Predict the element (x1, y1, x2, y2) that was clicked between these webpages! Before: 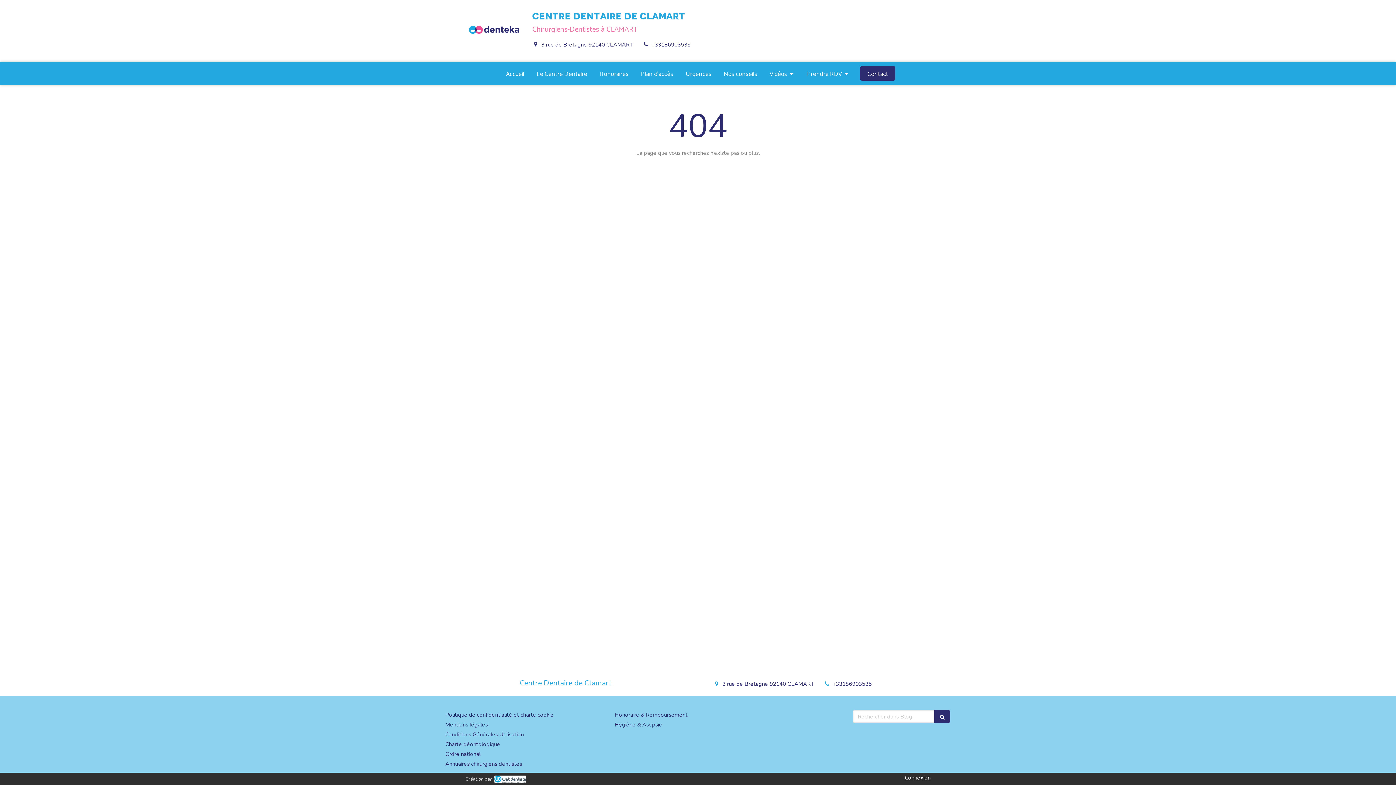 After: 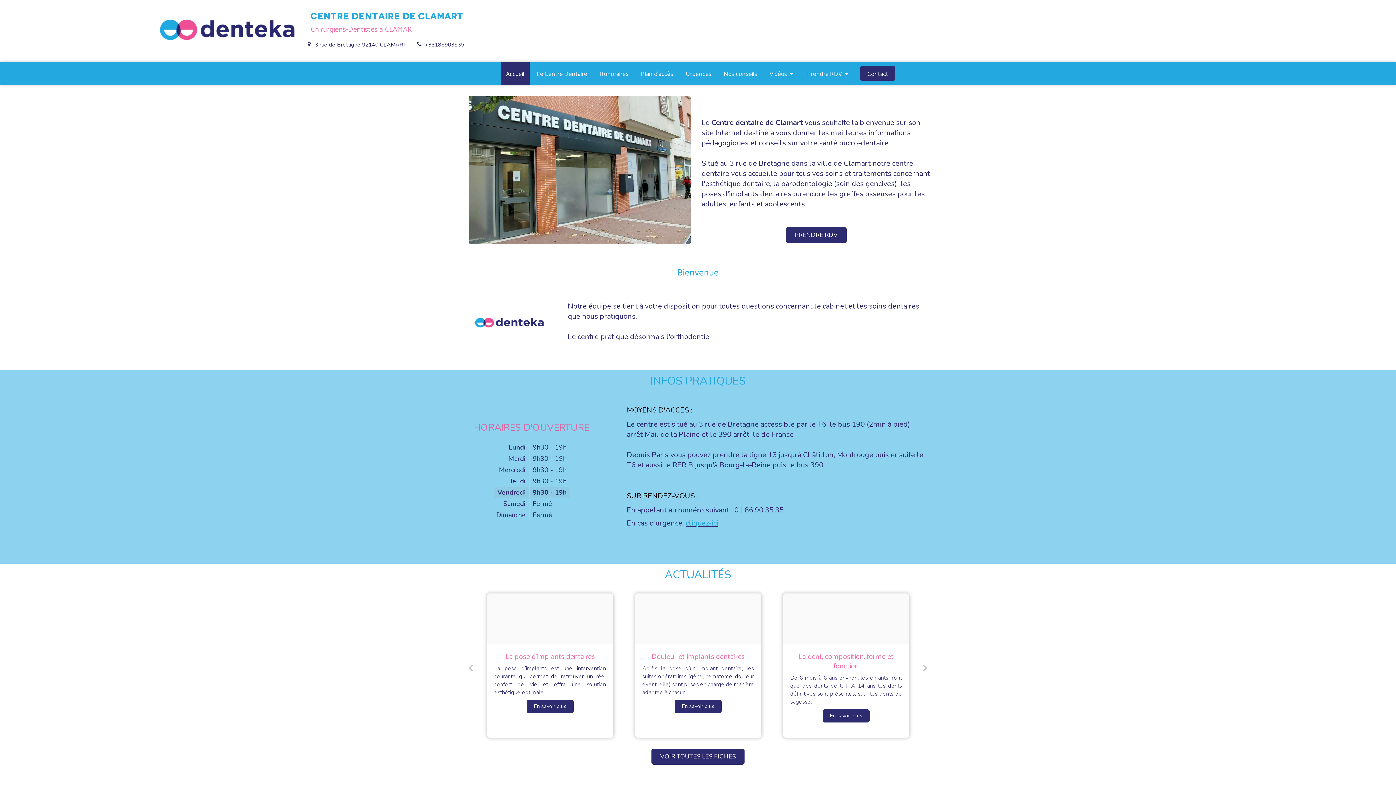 Action: label: Hygiène & Asepsie bbox: (614, 721, 662, 728)